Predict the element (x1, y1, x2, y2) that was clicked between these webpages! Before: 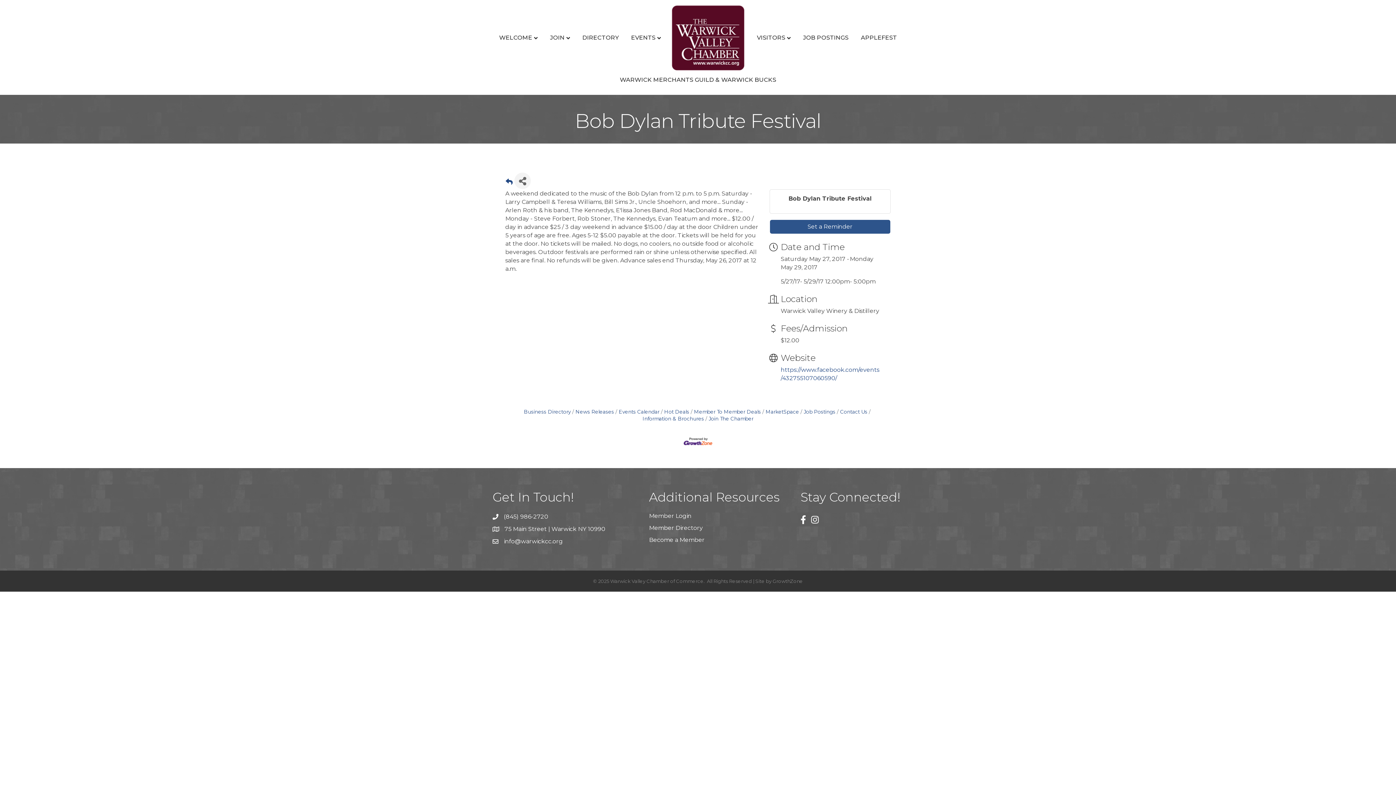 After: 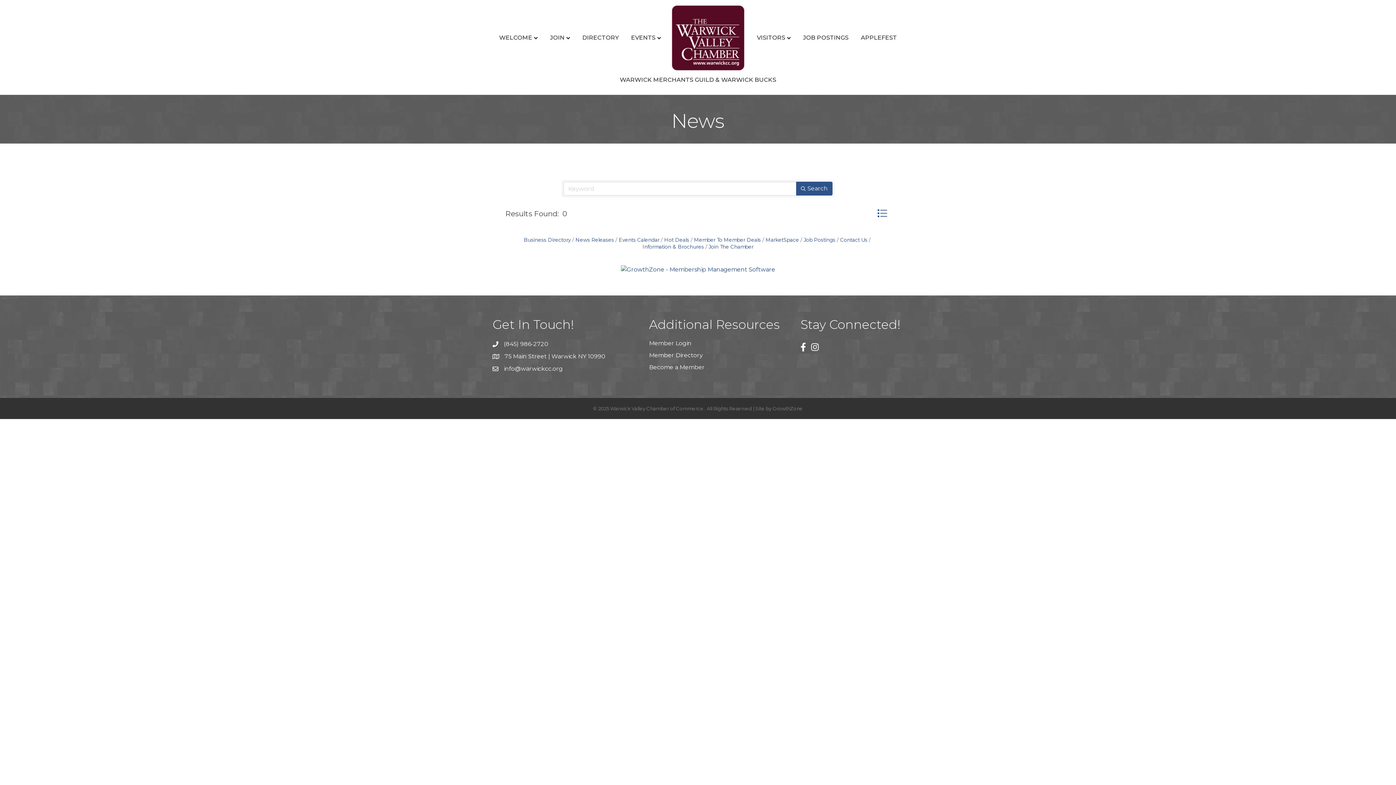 Action: label: News Releases bbox: (572, 409, 614, 414)